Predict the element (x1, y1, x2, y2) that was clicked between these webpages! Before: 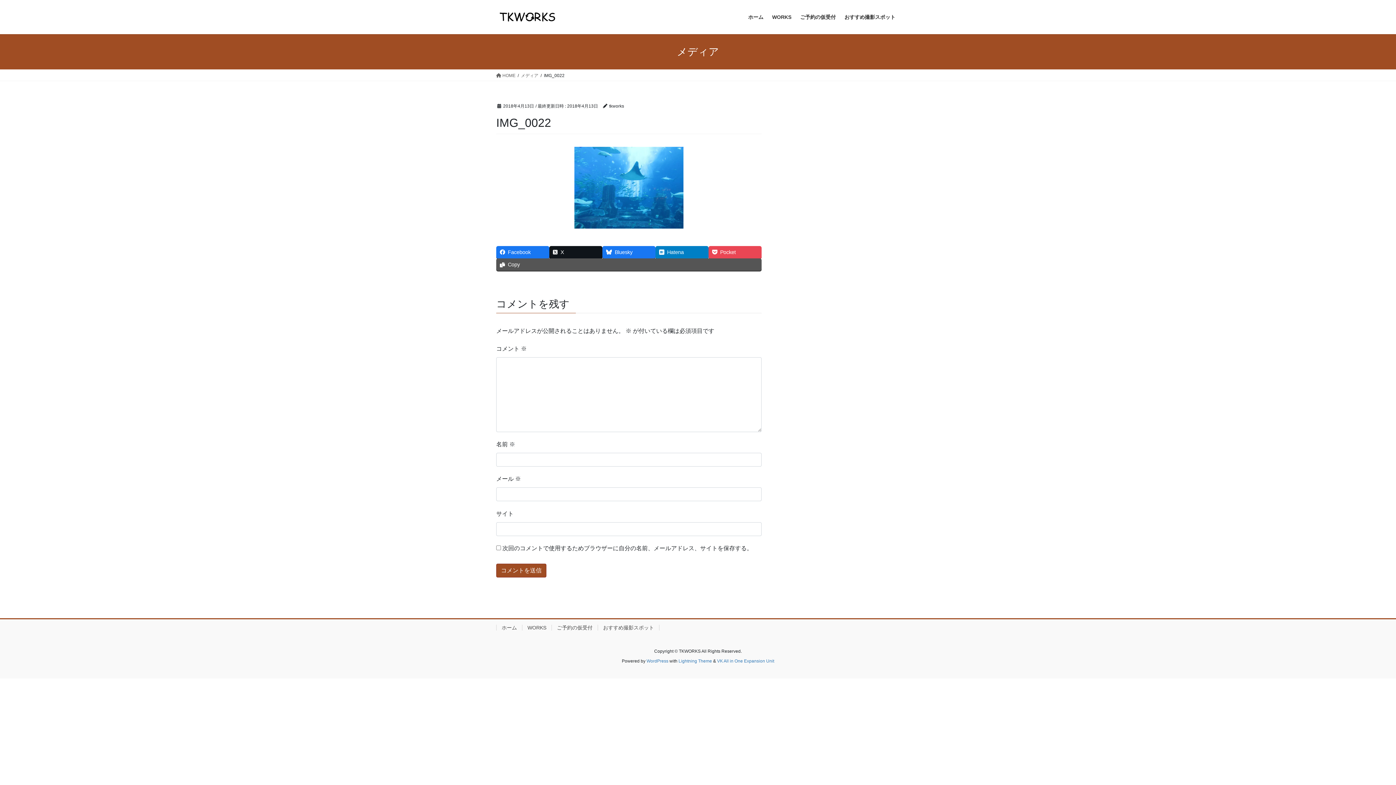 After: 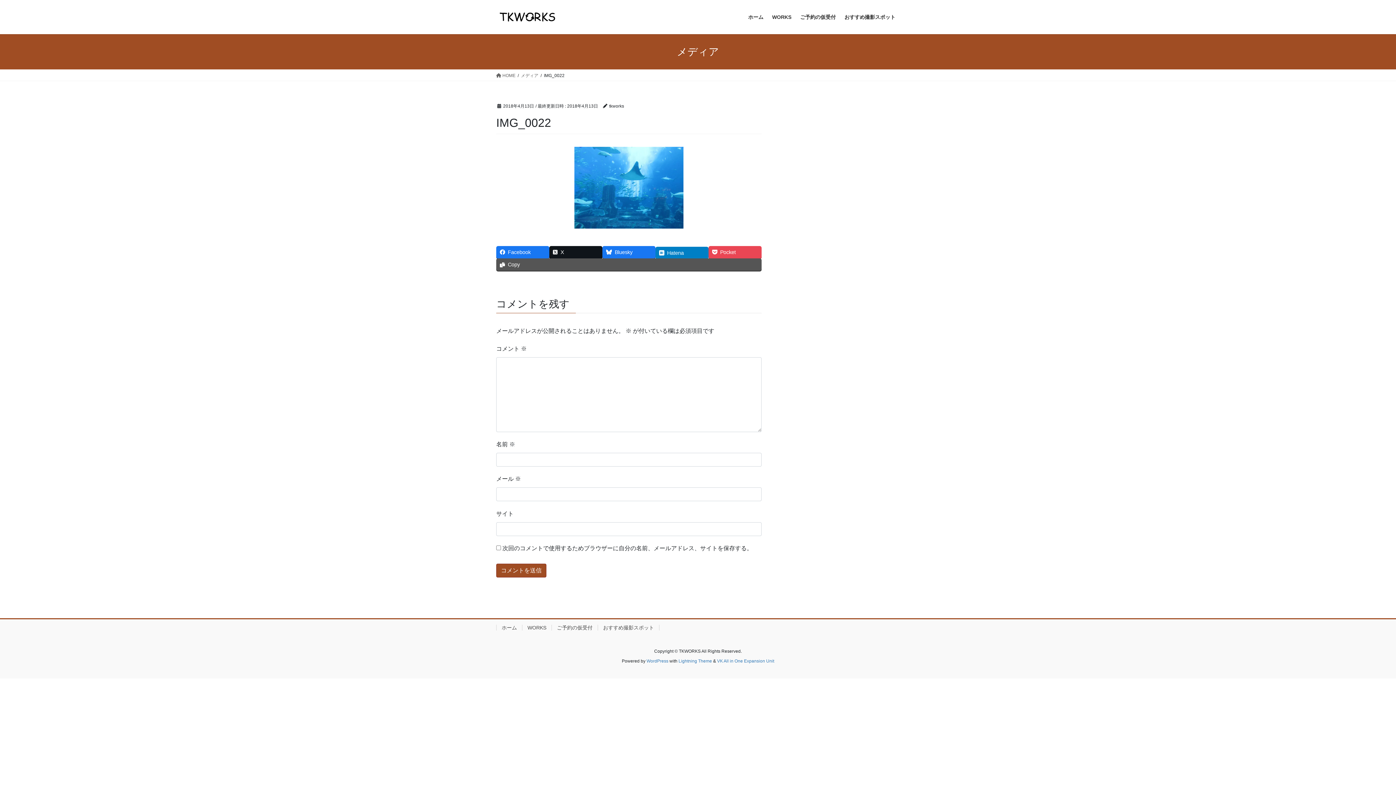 Action: bbox: (655, 246, 708, 258) label: Hatena